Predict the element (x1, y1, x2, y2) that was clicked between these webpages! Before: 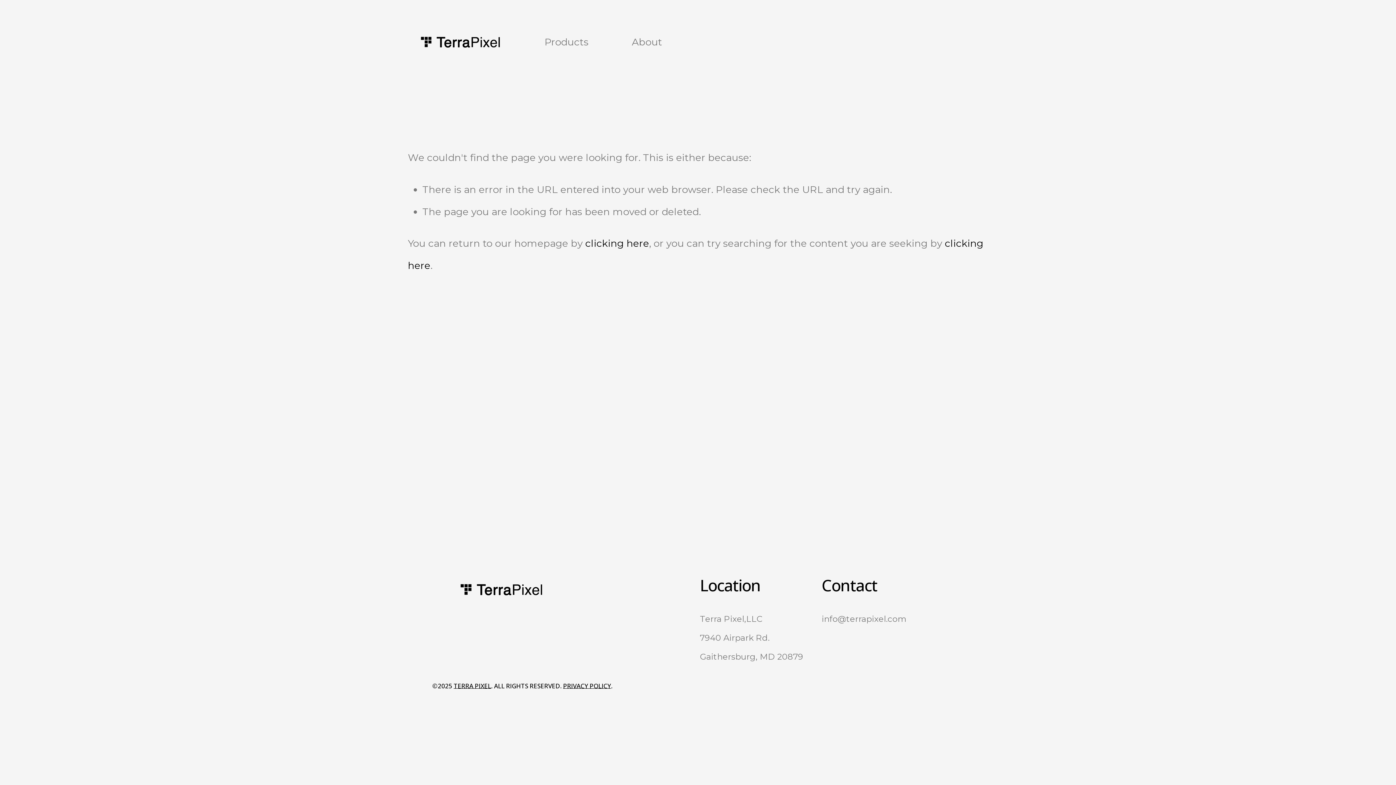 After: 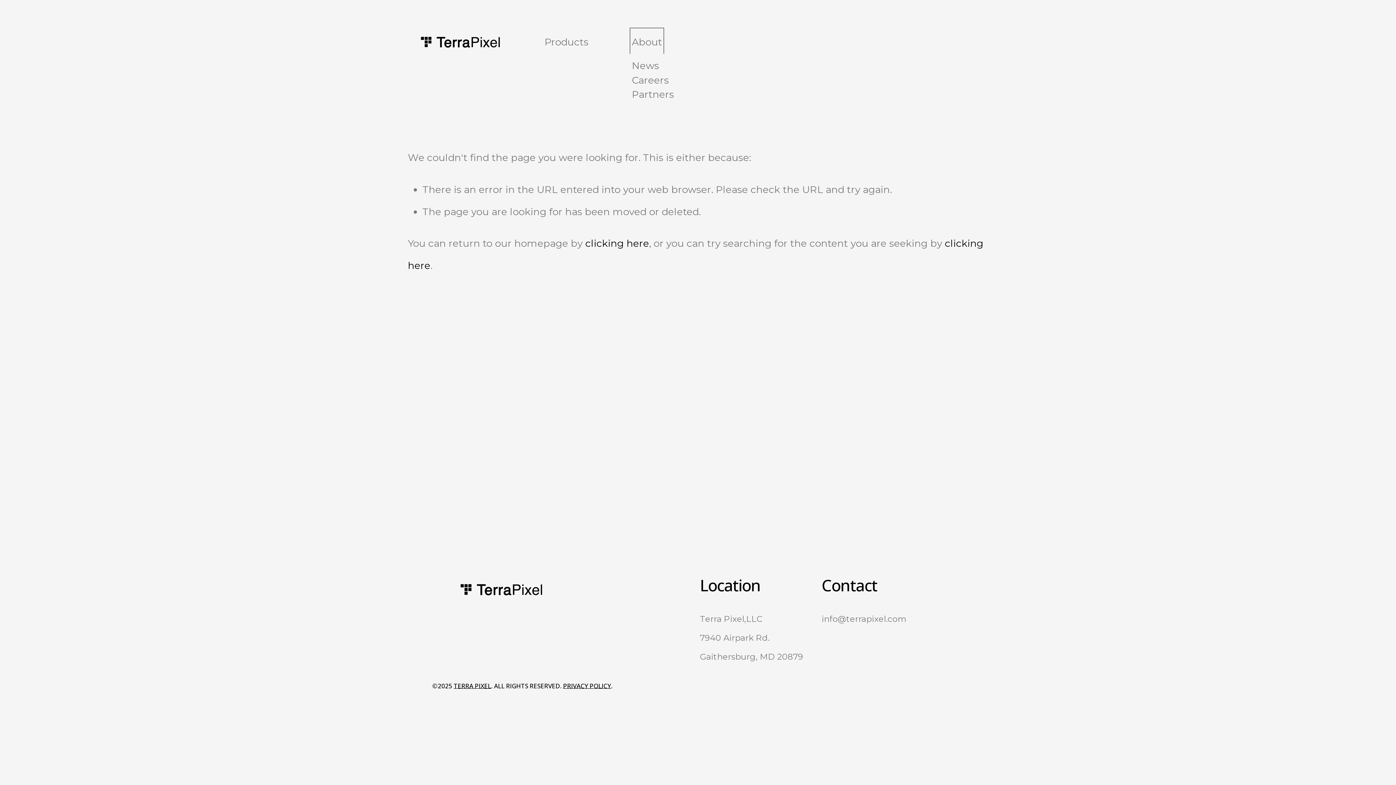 Action: bbox: (632, 29, 662, 53) label: folder dropdown